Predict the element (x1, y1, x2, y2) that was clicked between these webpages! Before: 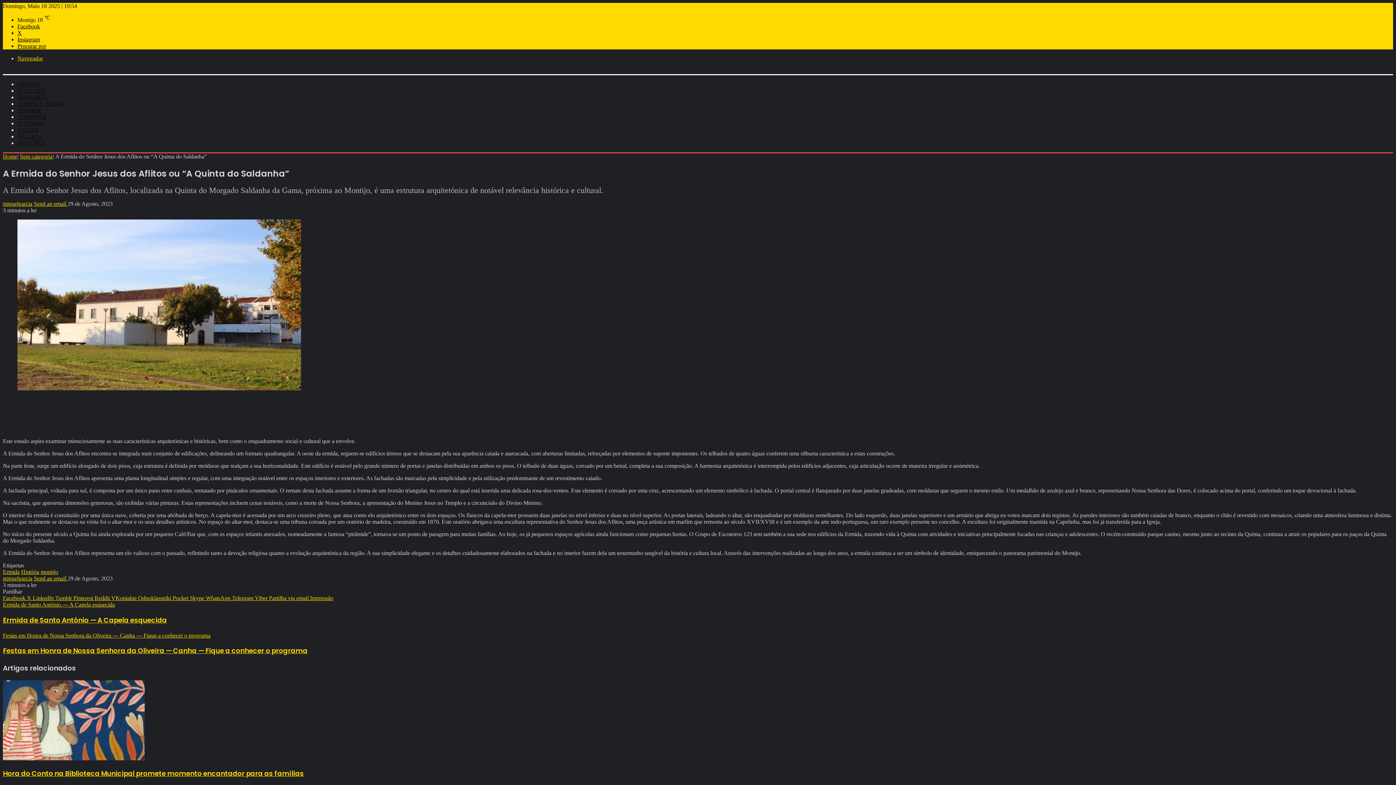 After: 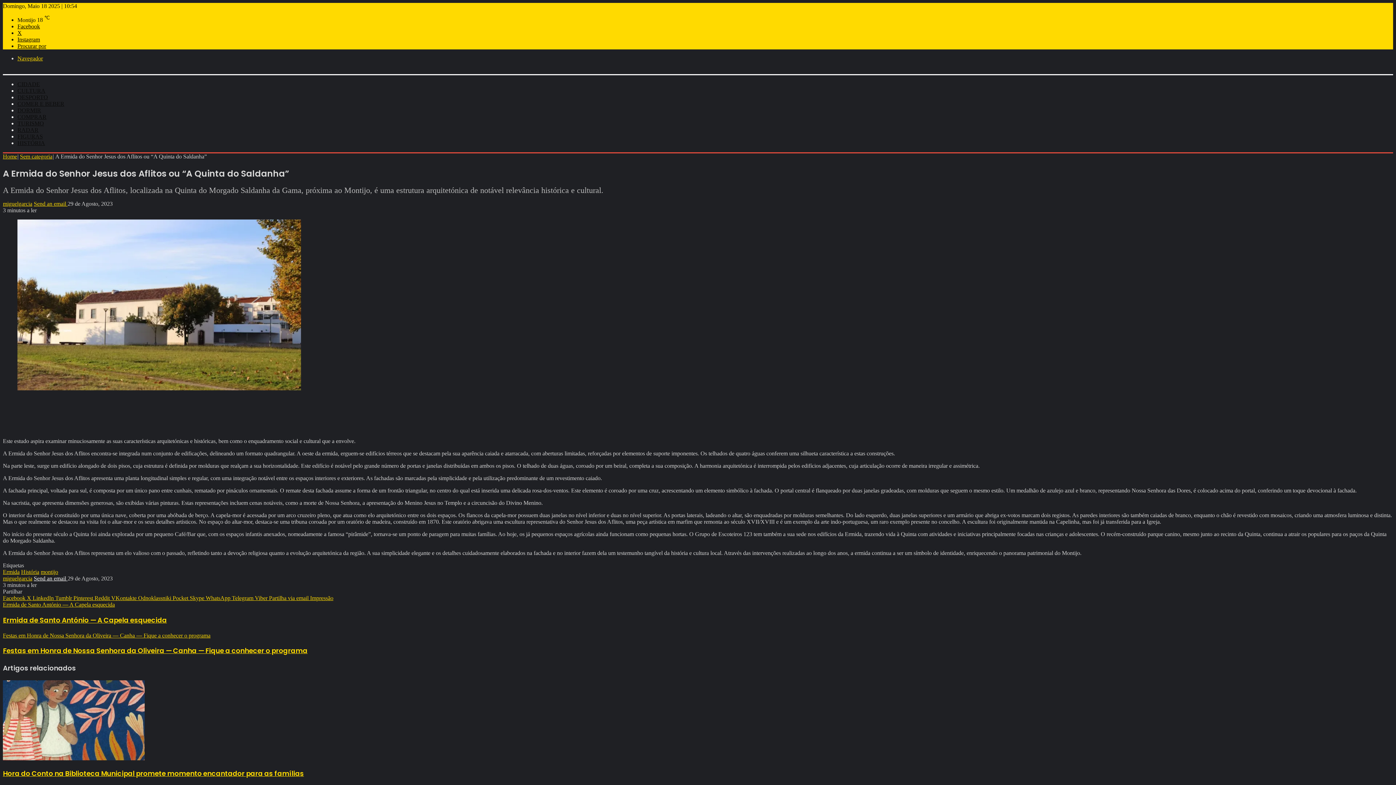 Action: label: Send an email  bbox: (33, 575, 67, 581)